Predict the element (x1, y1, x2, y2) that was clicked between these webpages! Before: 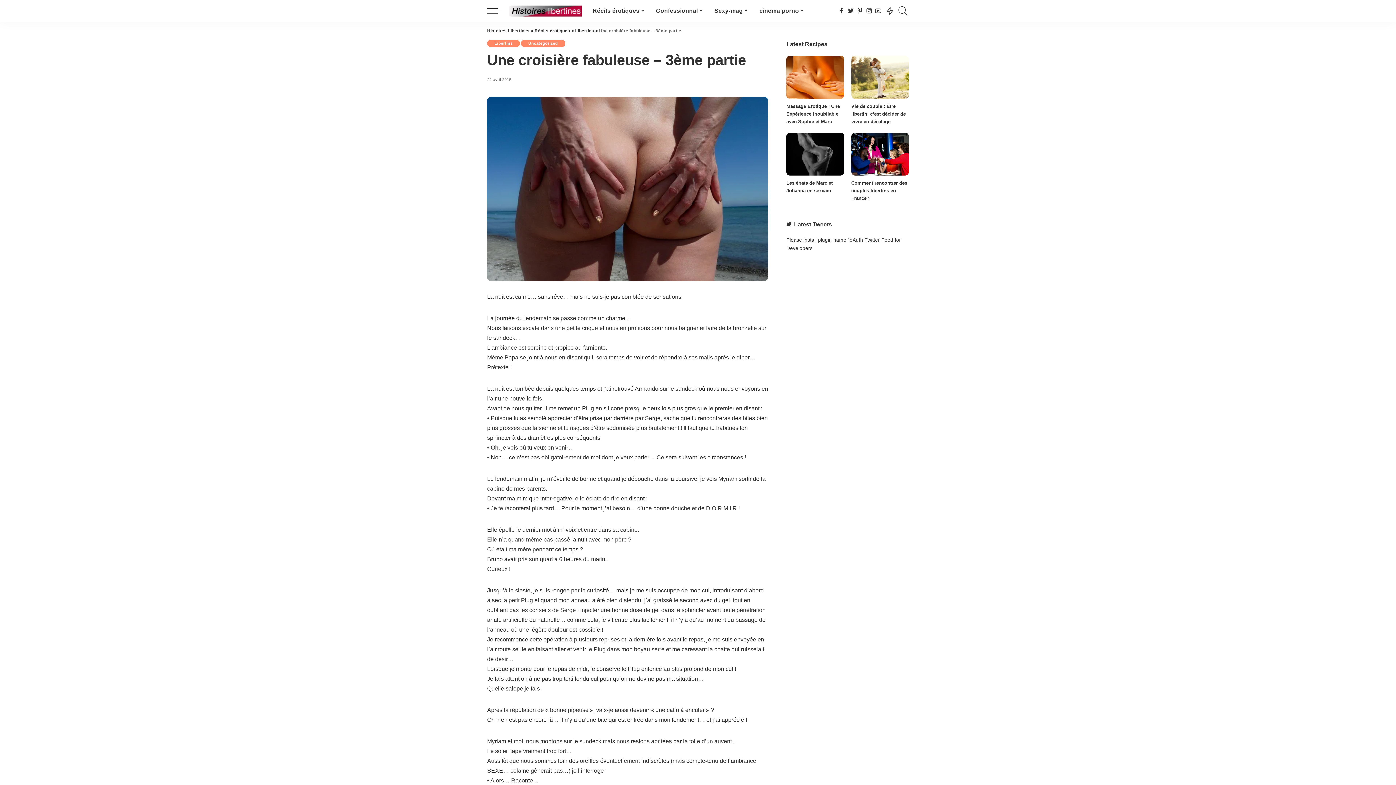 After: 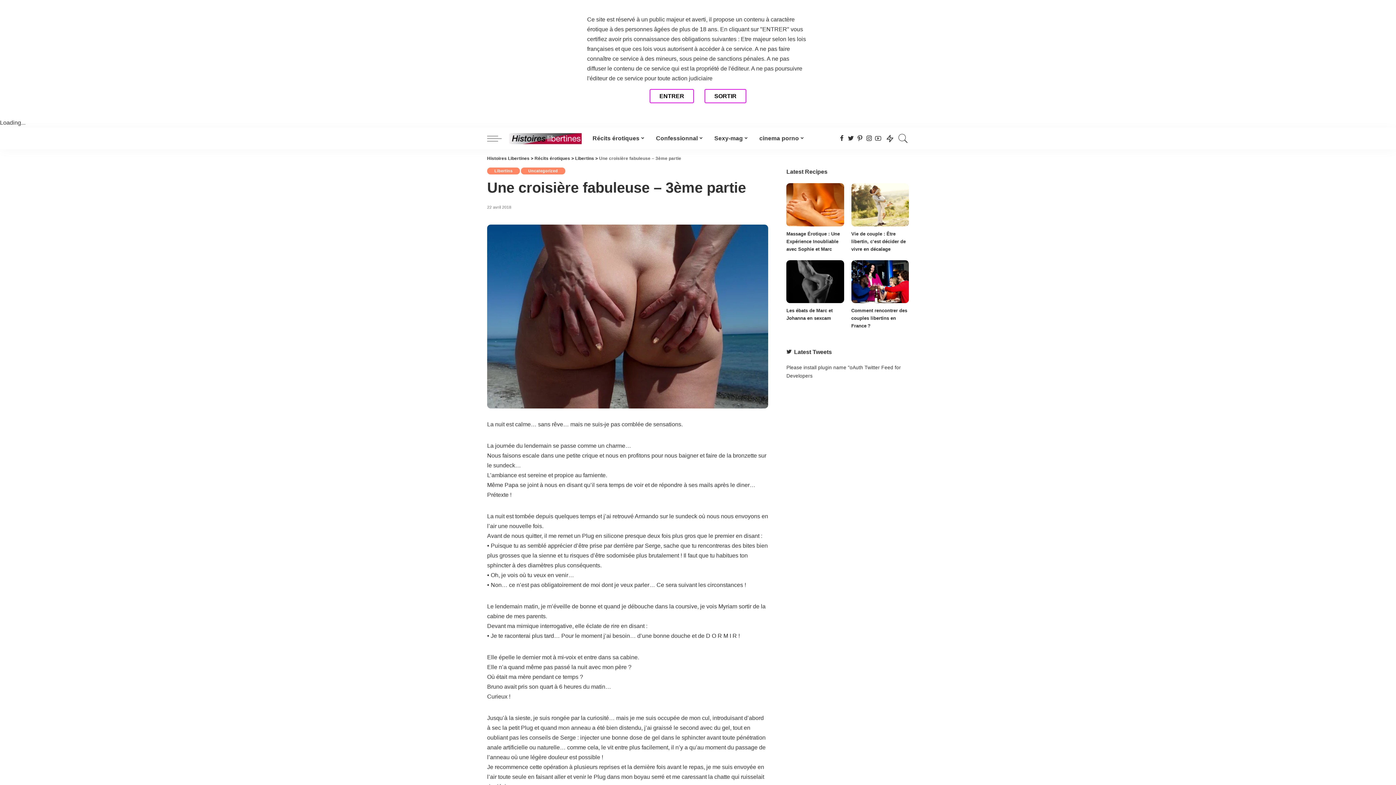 Action: bbox: (855, 0, 864, 21)